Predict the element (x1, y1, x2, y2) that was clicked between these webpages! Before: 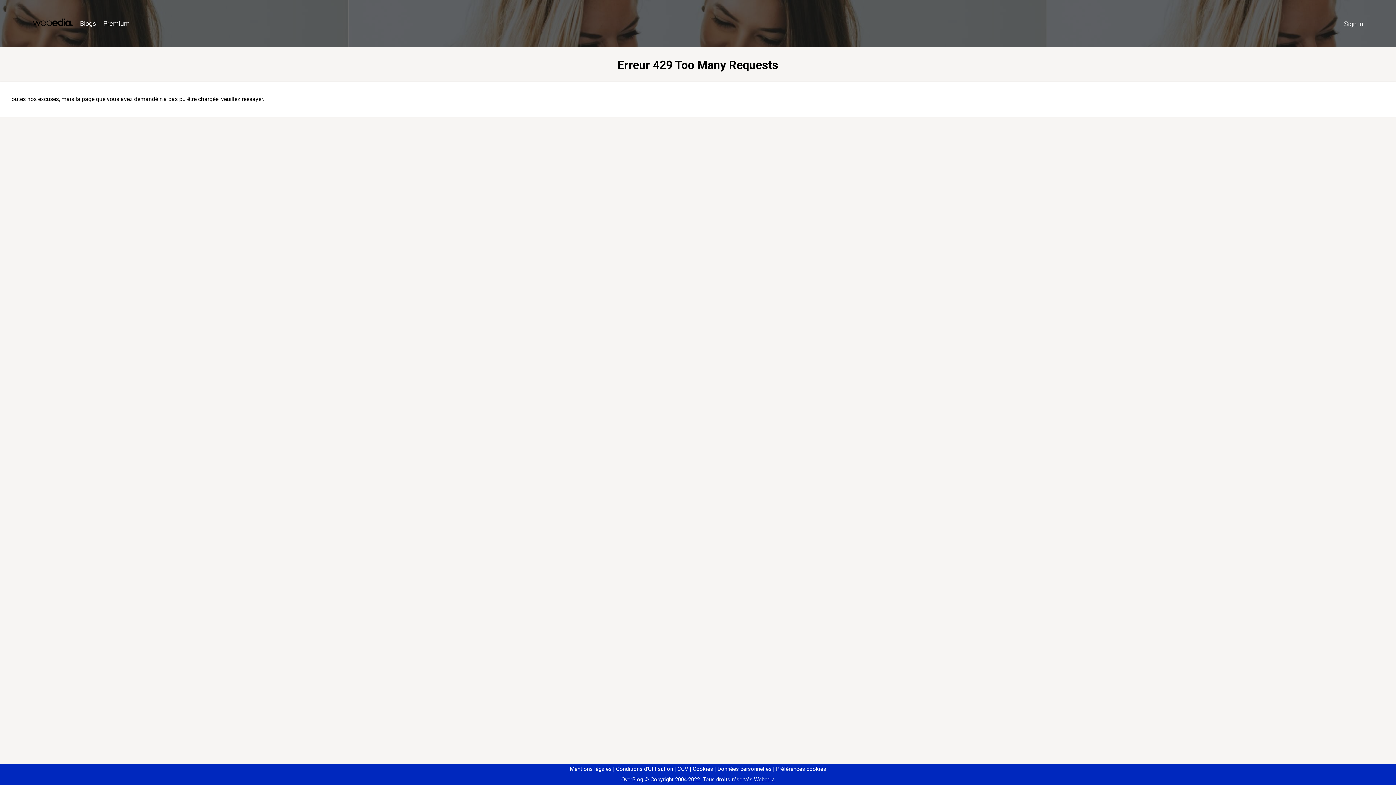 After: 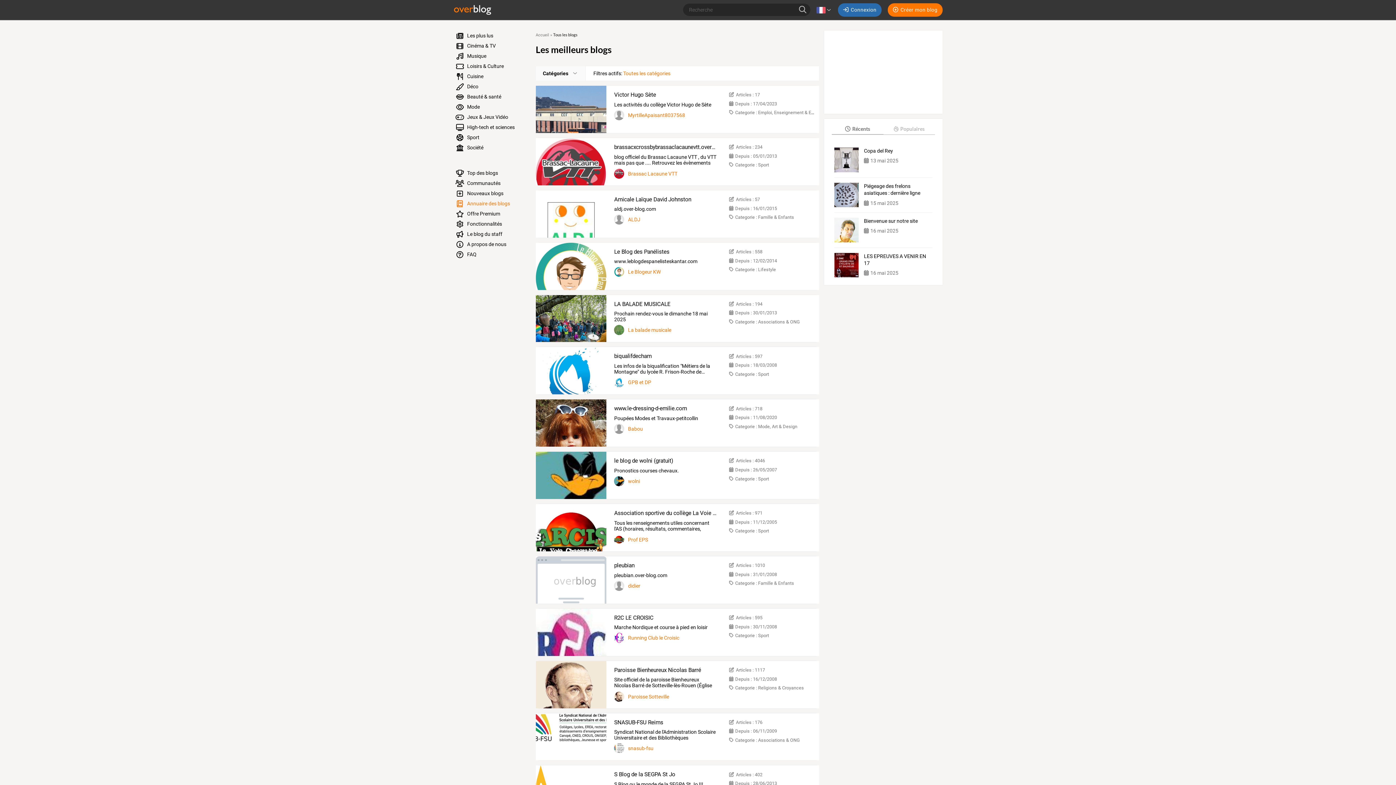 Action: label: Blogs bbox: (76, 16, 99, 31)